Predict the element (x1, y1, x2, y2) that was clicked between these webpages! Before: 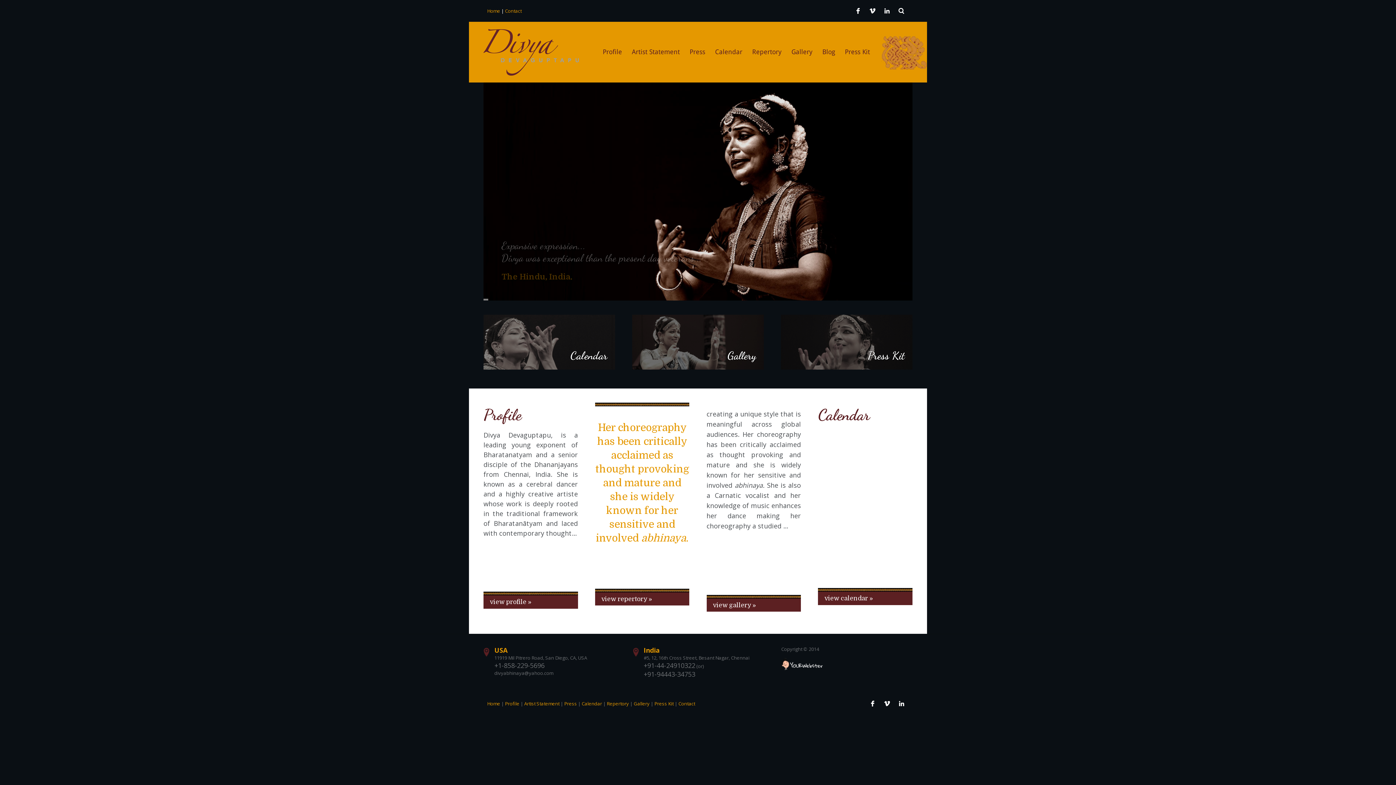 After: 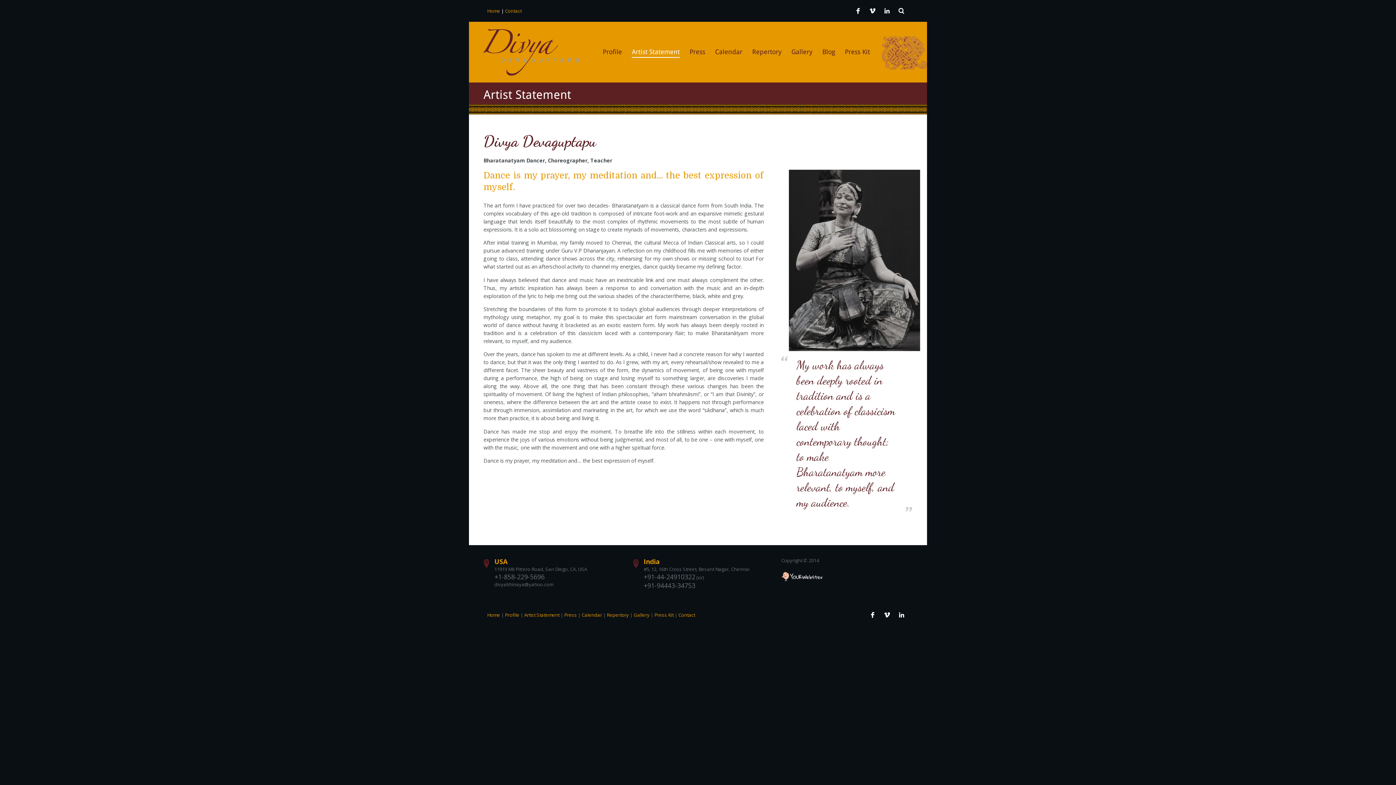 Action: label: Artist Statement bbox: (632, 46, 680, 57)